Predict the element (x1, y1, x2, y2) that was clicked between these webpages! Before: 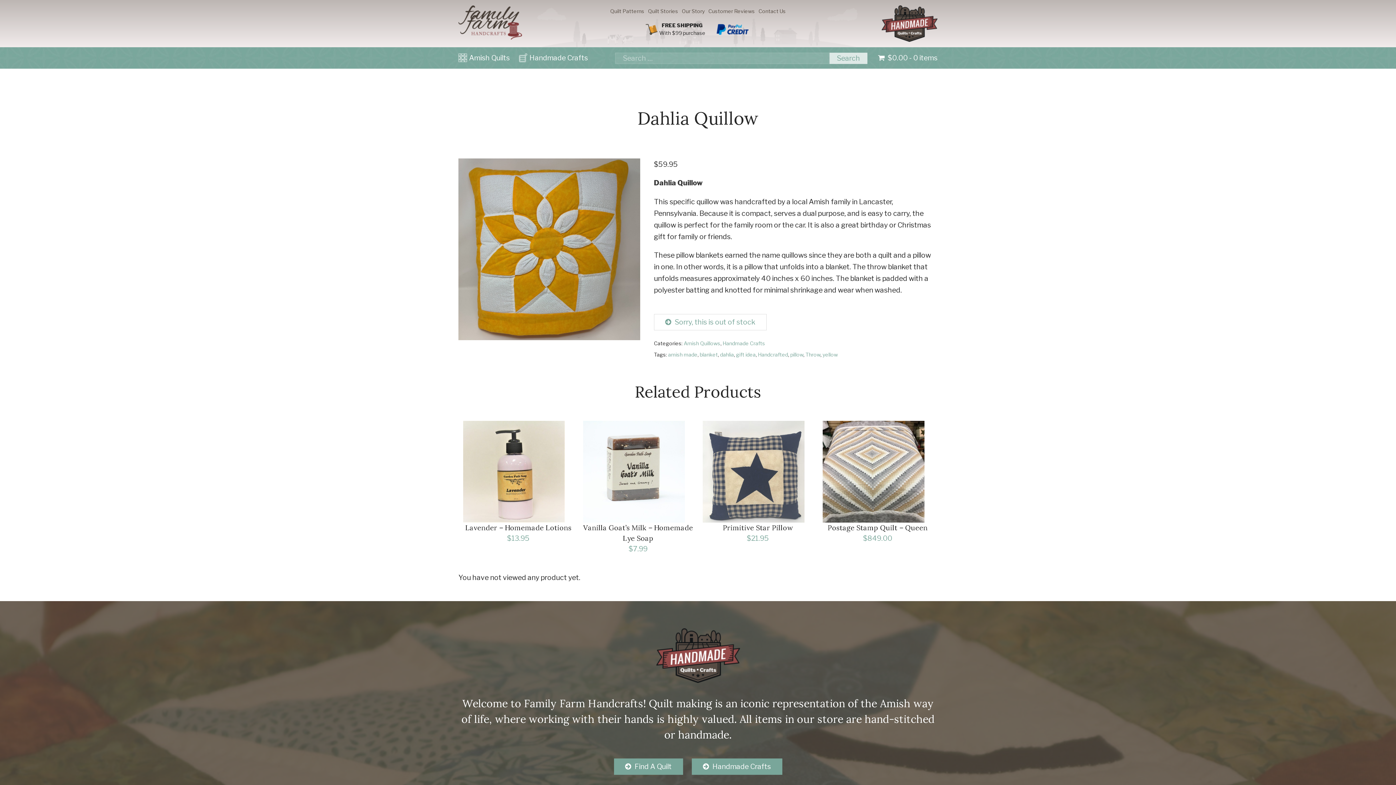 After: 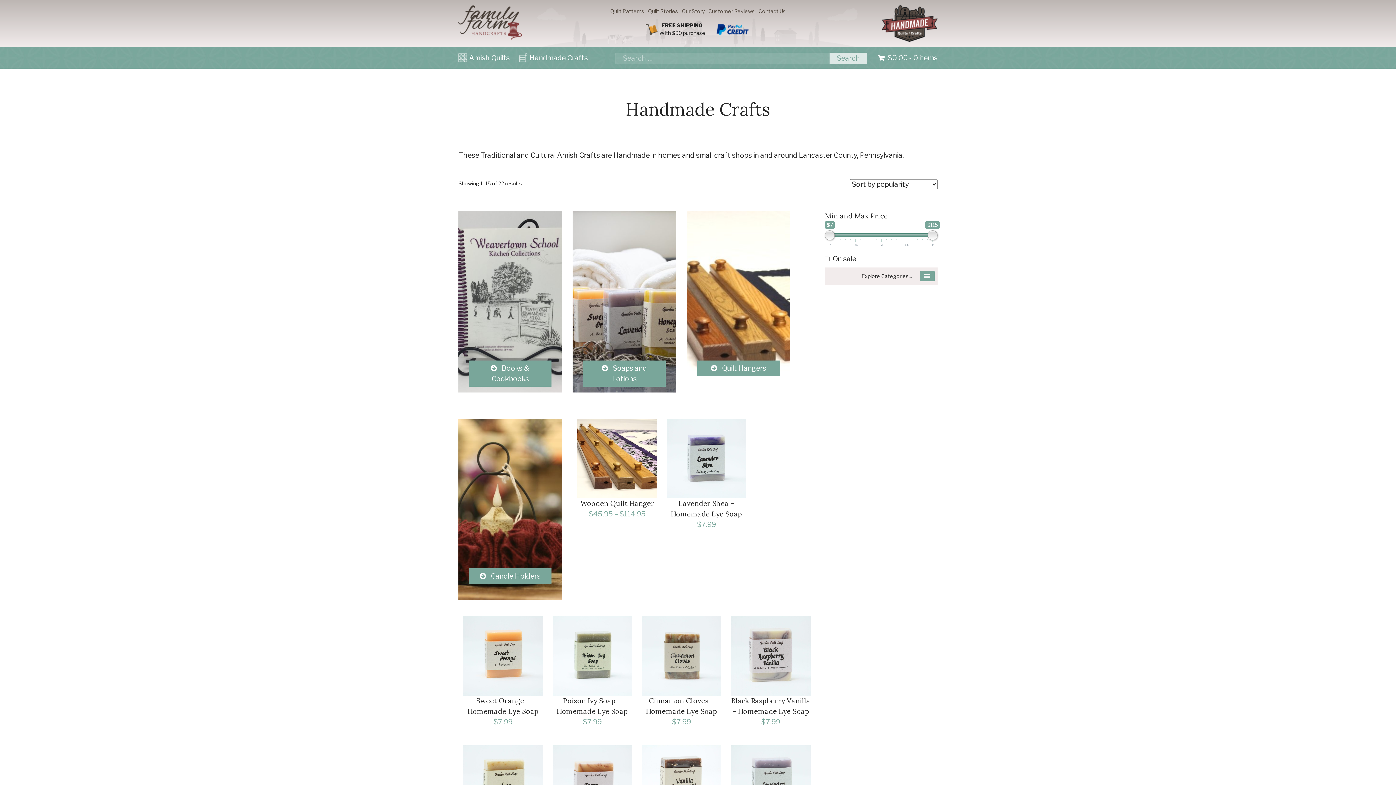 Action: bbox: (722, 340, 765, 346) label: Handmade Crafts